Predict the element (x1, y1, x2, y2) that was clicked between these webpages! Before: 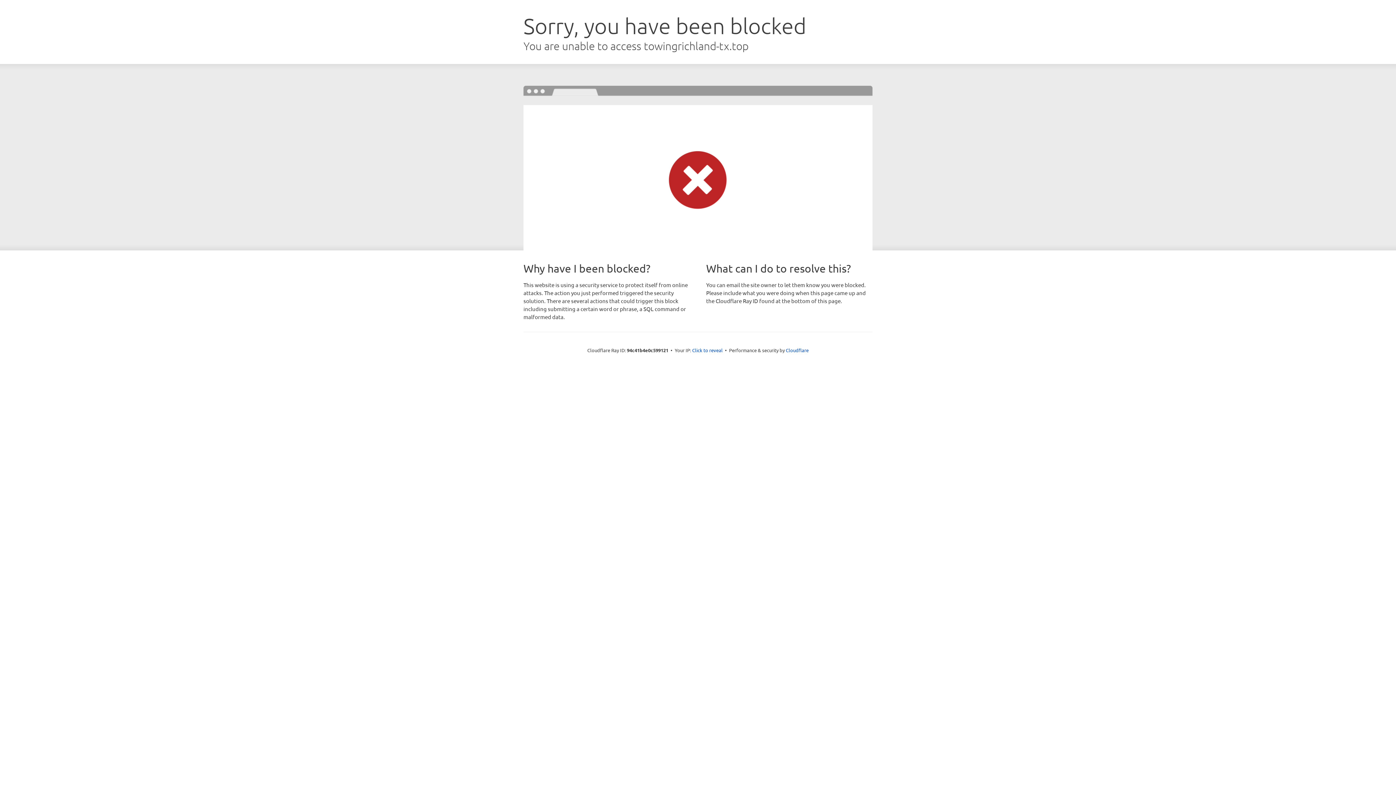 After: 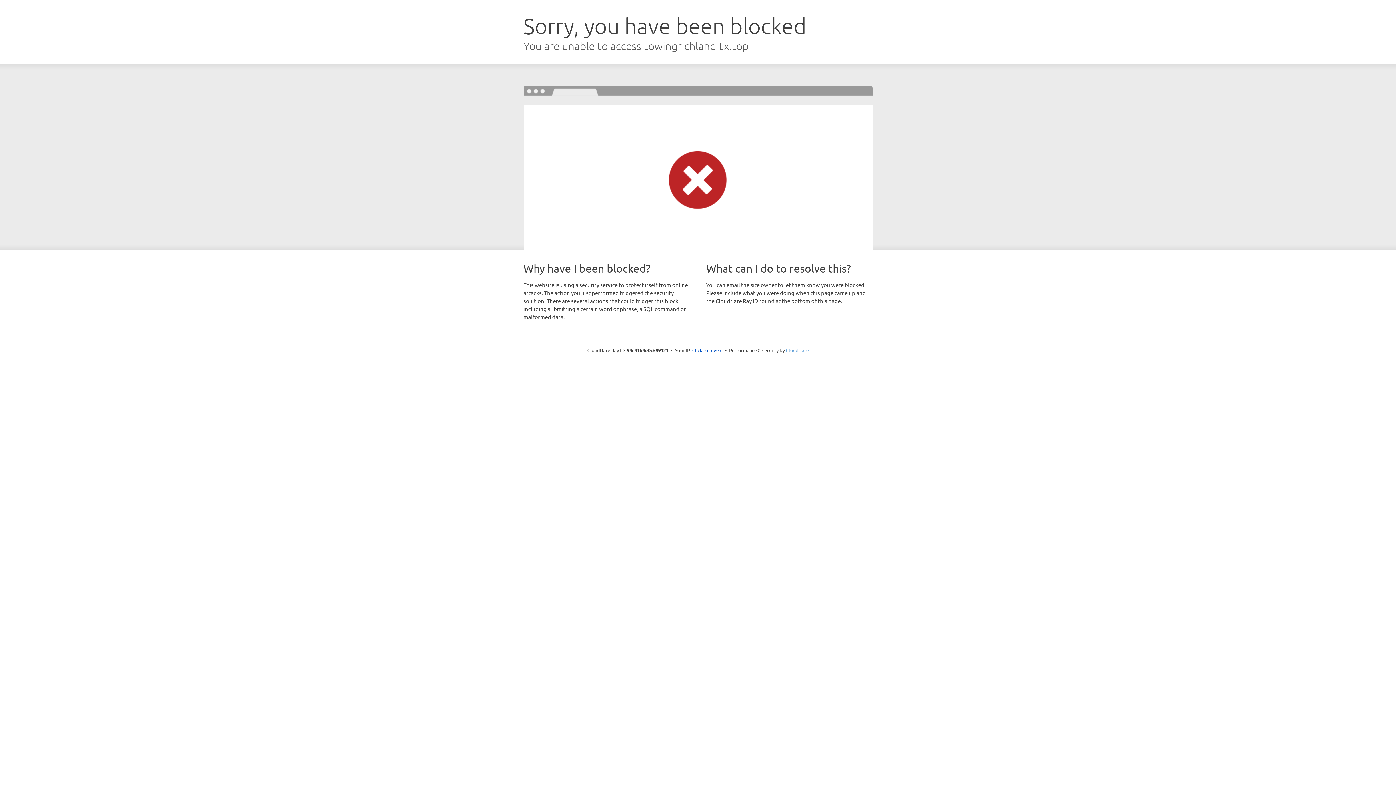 Action: label: Cloudflare bbox: (786, 347, 808, 353)